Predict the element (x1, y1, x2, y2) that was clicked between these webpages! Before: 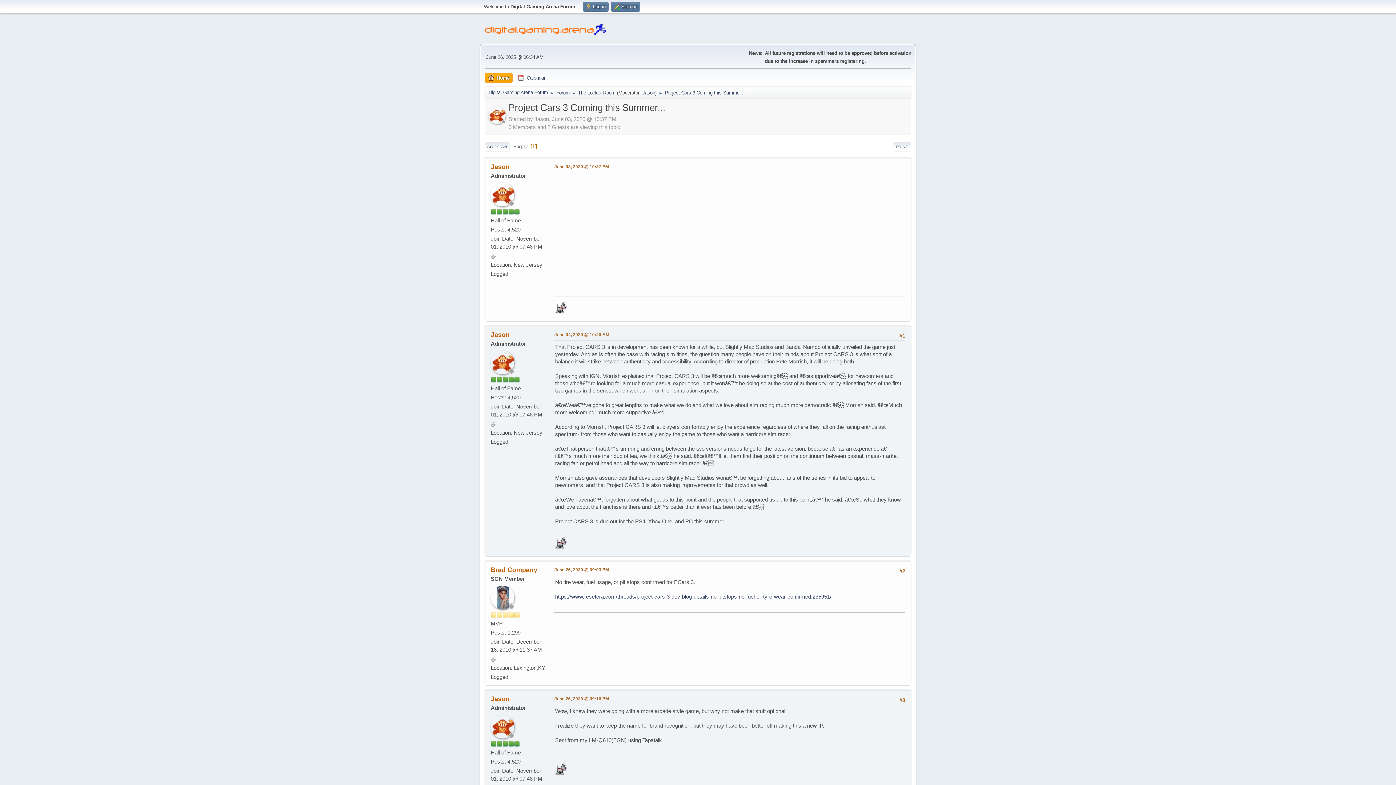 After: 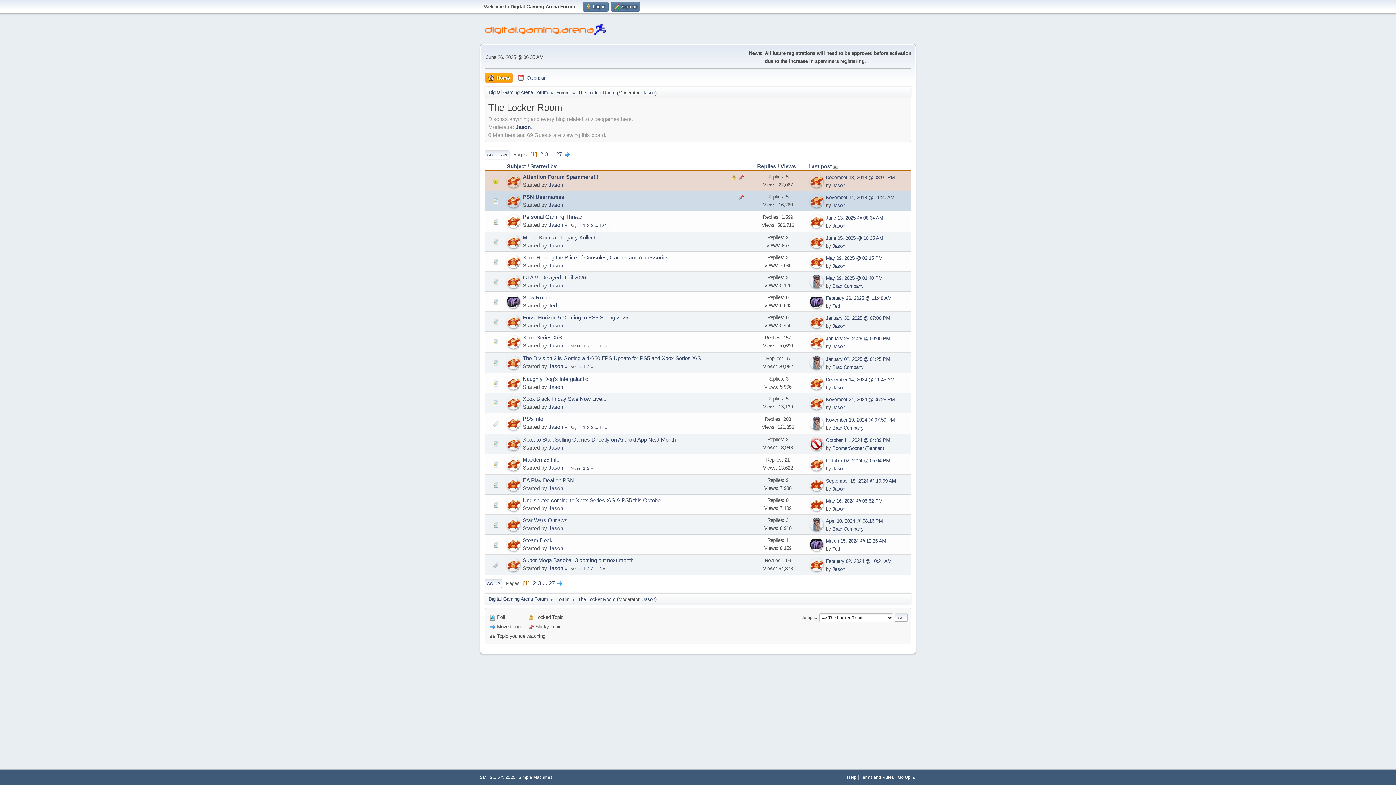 Action: bbox: (578, 86, 615, 97) label: The Locker Room